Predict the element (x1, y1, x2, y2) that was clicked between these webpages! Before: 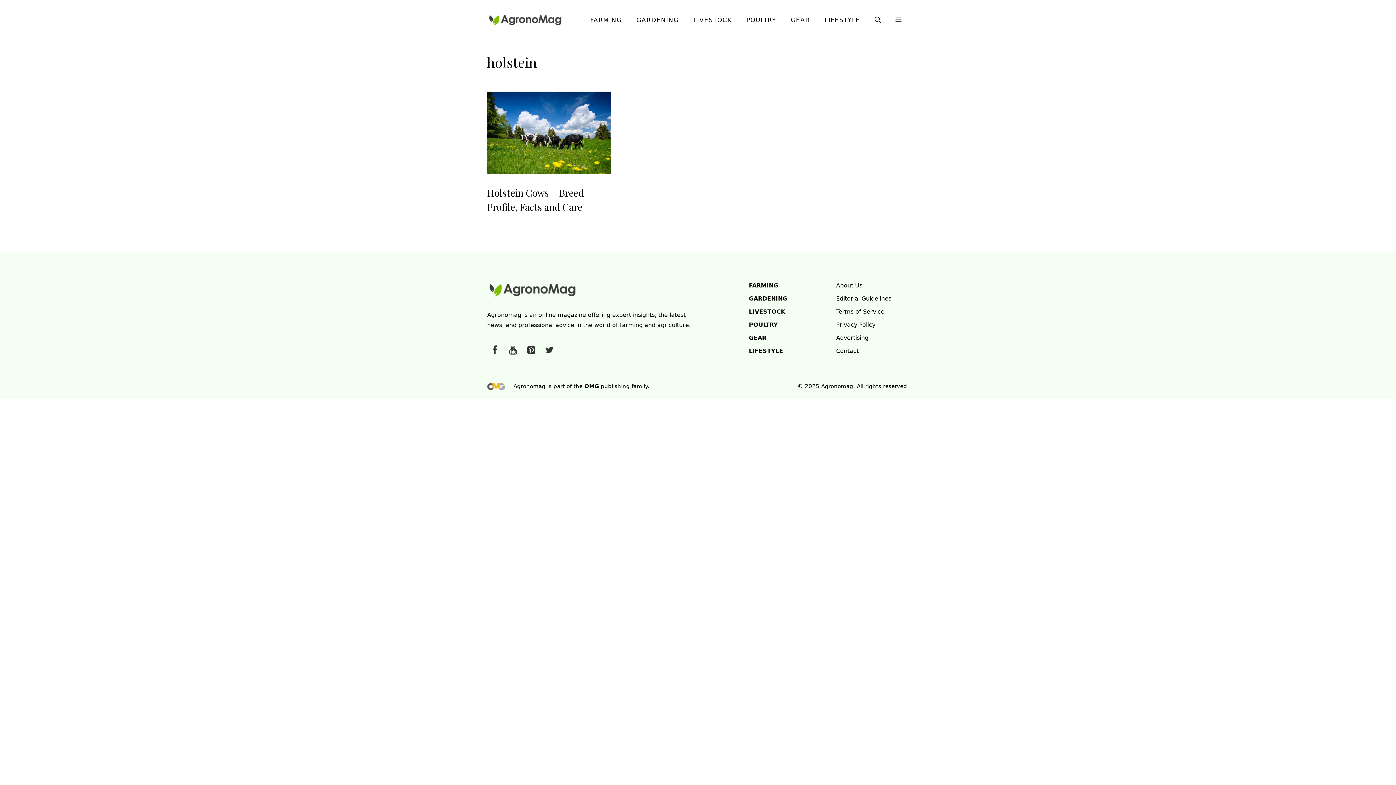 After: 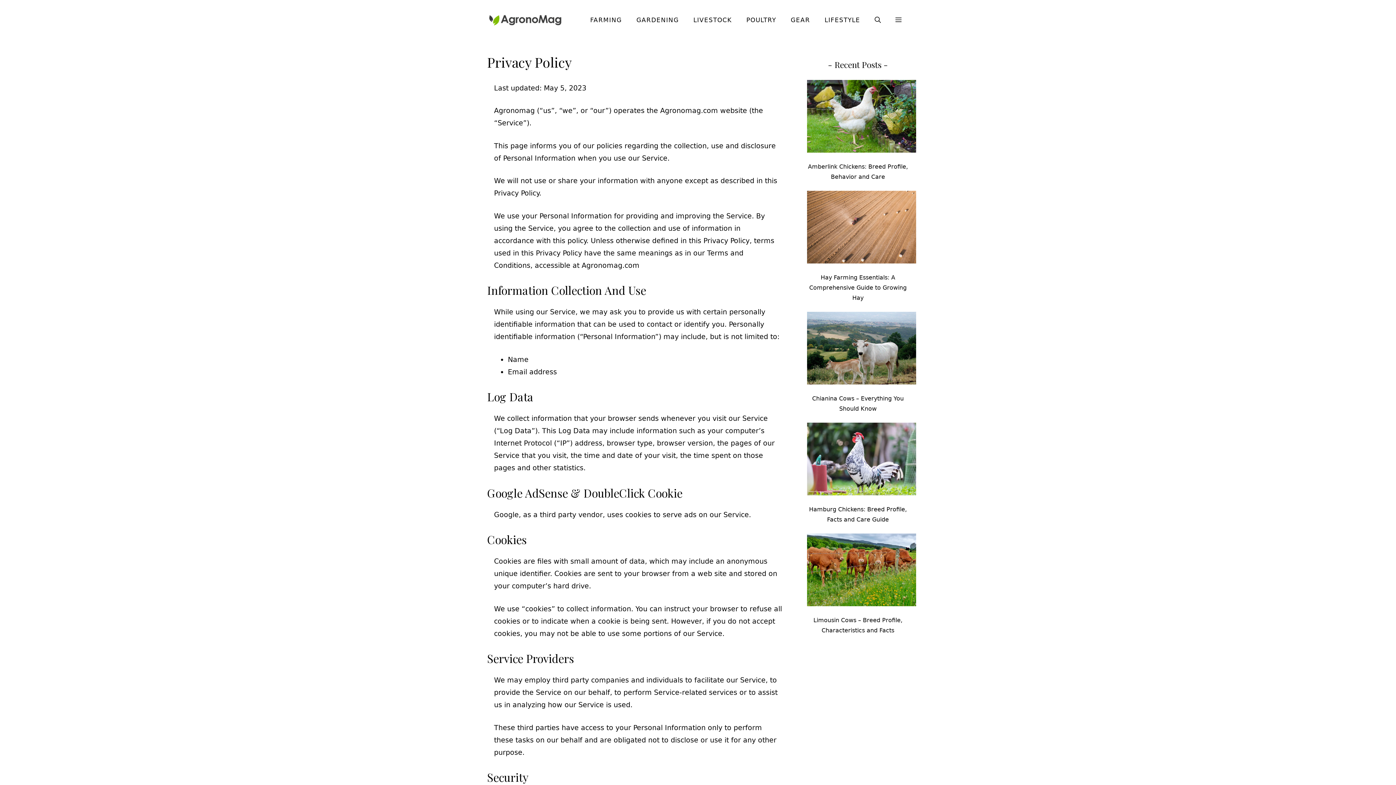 Action: label: Privacy Policy bbox: (836, 321, 875, 328)